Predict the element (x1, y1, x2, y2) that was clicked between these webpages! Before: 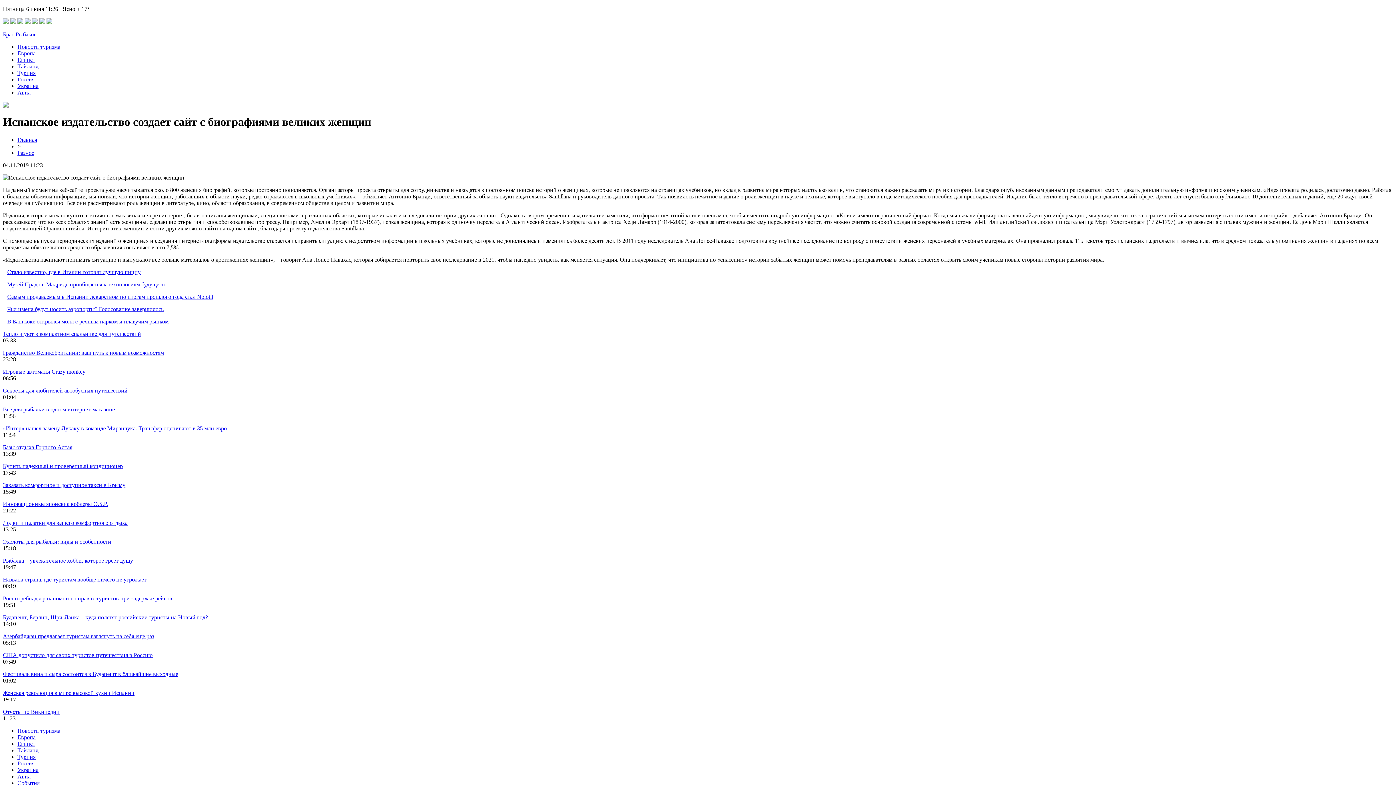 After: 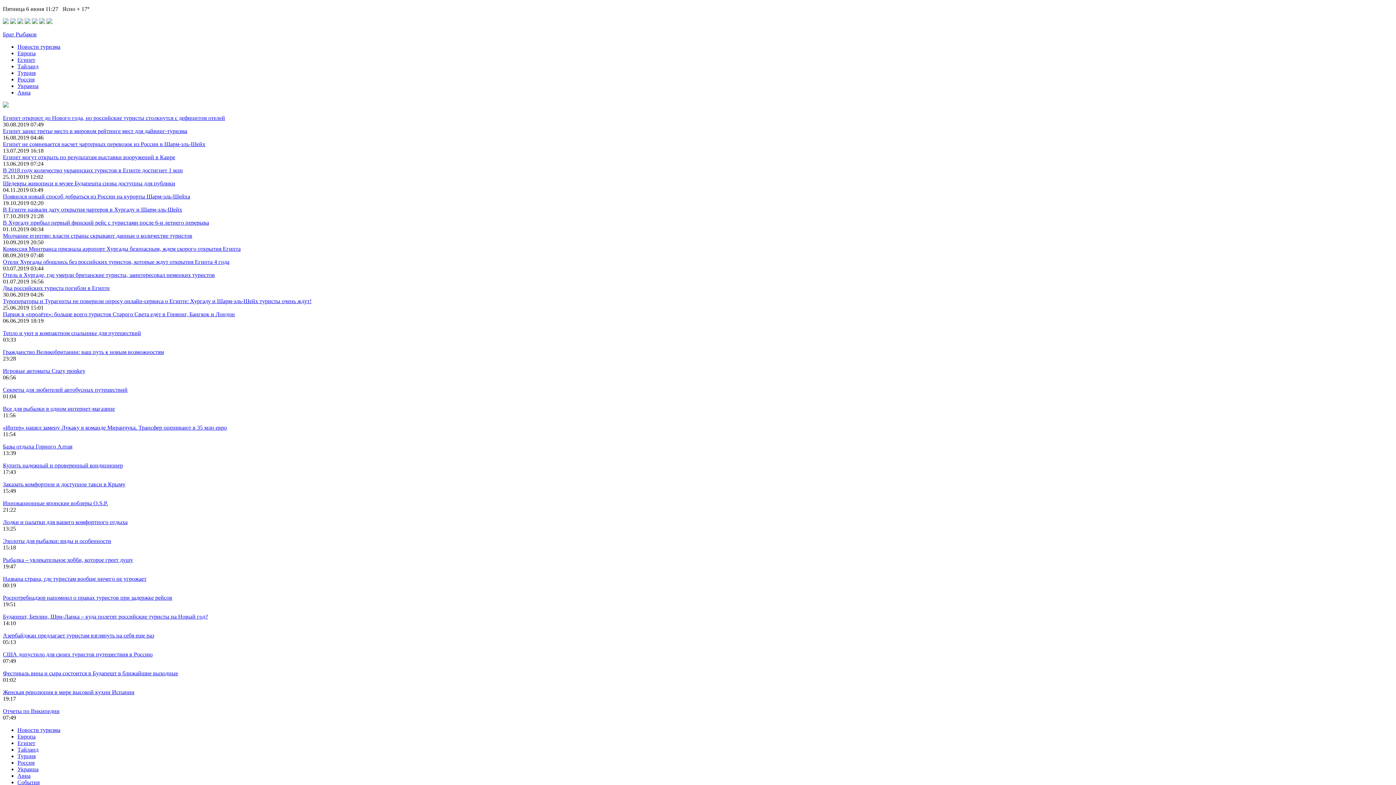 Action: label: Египет bbox: (17, 741, 35, 747)